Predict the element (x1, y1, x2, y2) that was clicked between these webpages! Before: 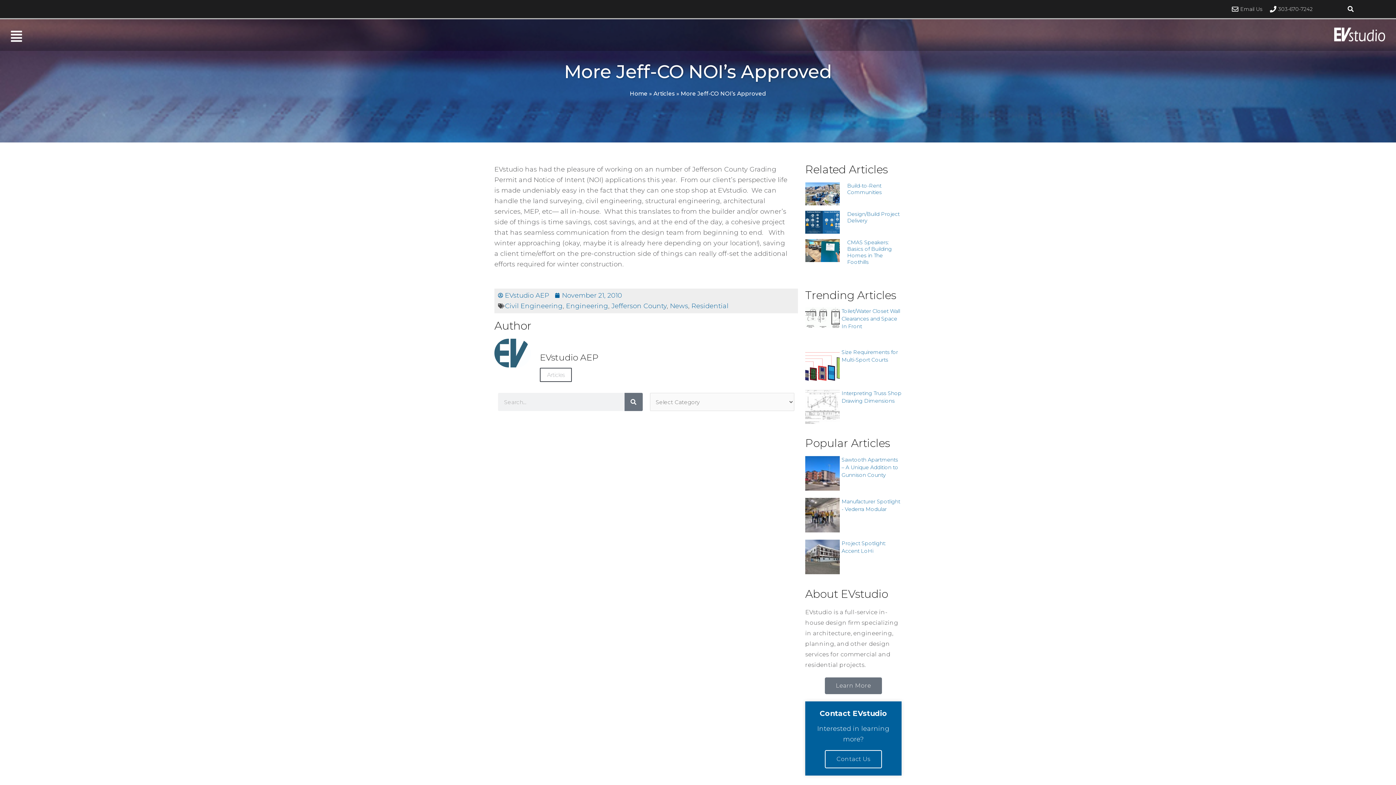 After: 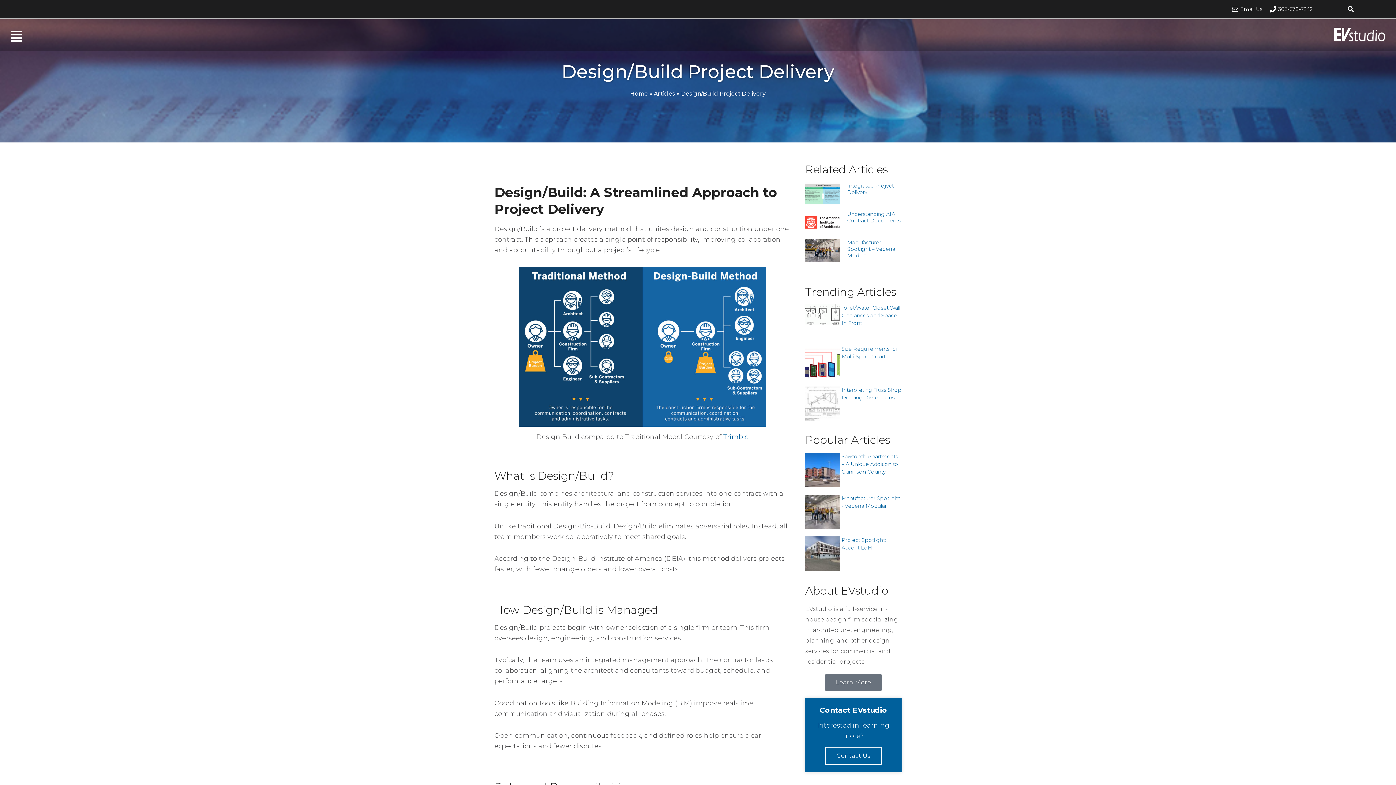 Action: bbox: (805, 210, 840, 233)